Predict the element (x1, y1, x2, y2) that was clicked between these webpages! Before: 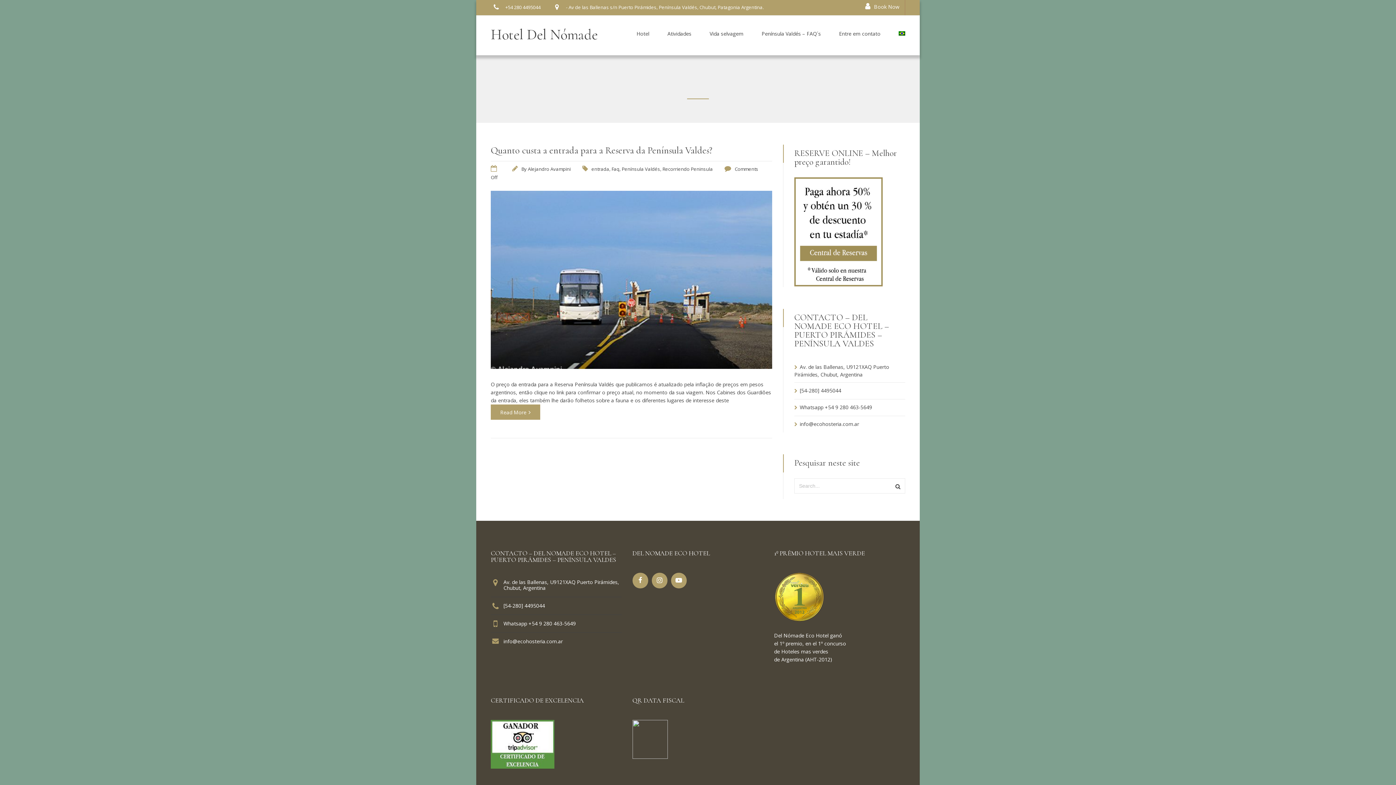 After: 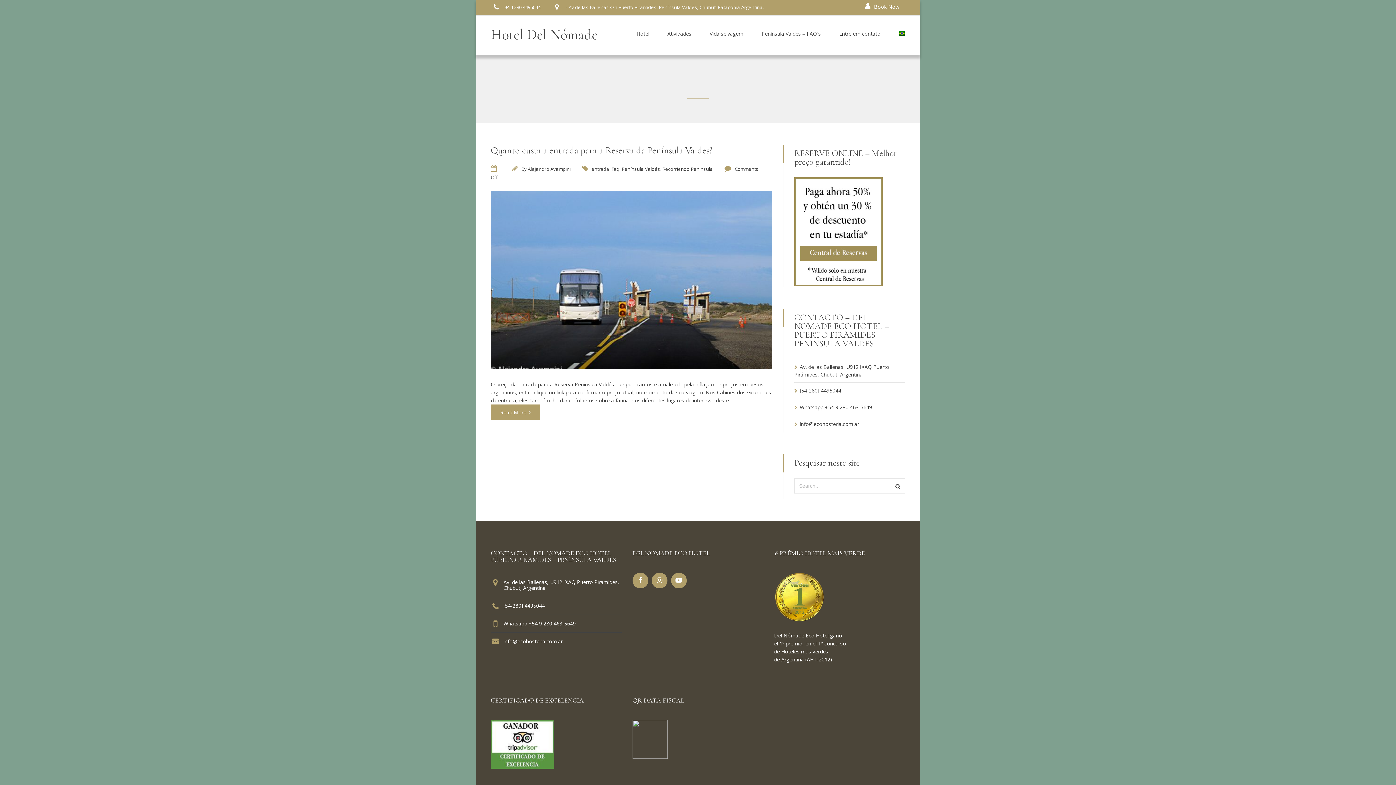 Action: bbox: (632, 753, 667, 760)